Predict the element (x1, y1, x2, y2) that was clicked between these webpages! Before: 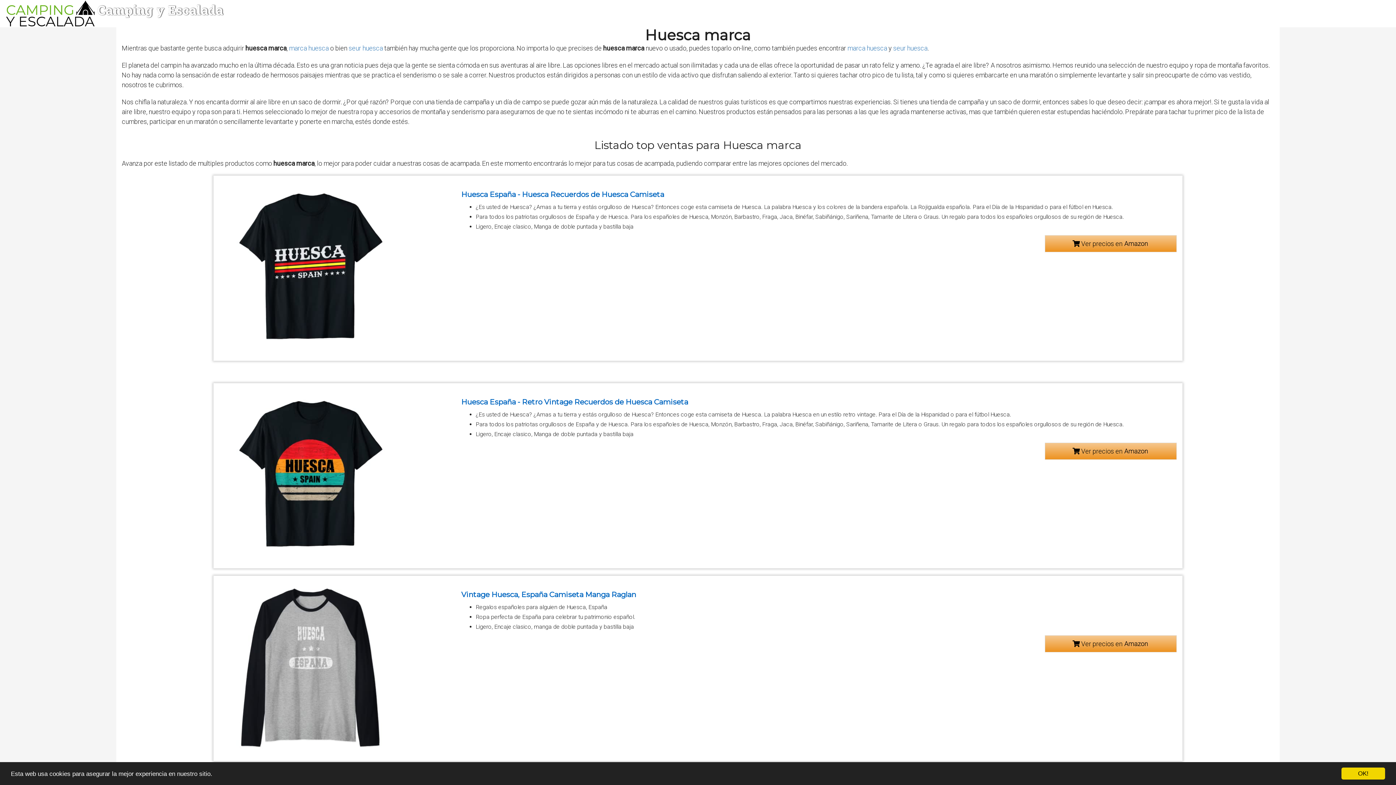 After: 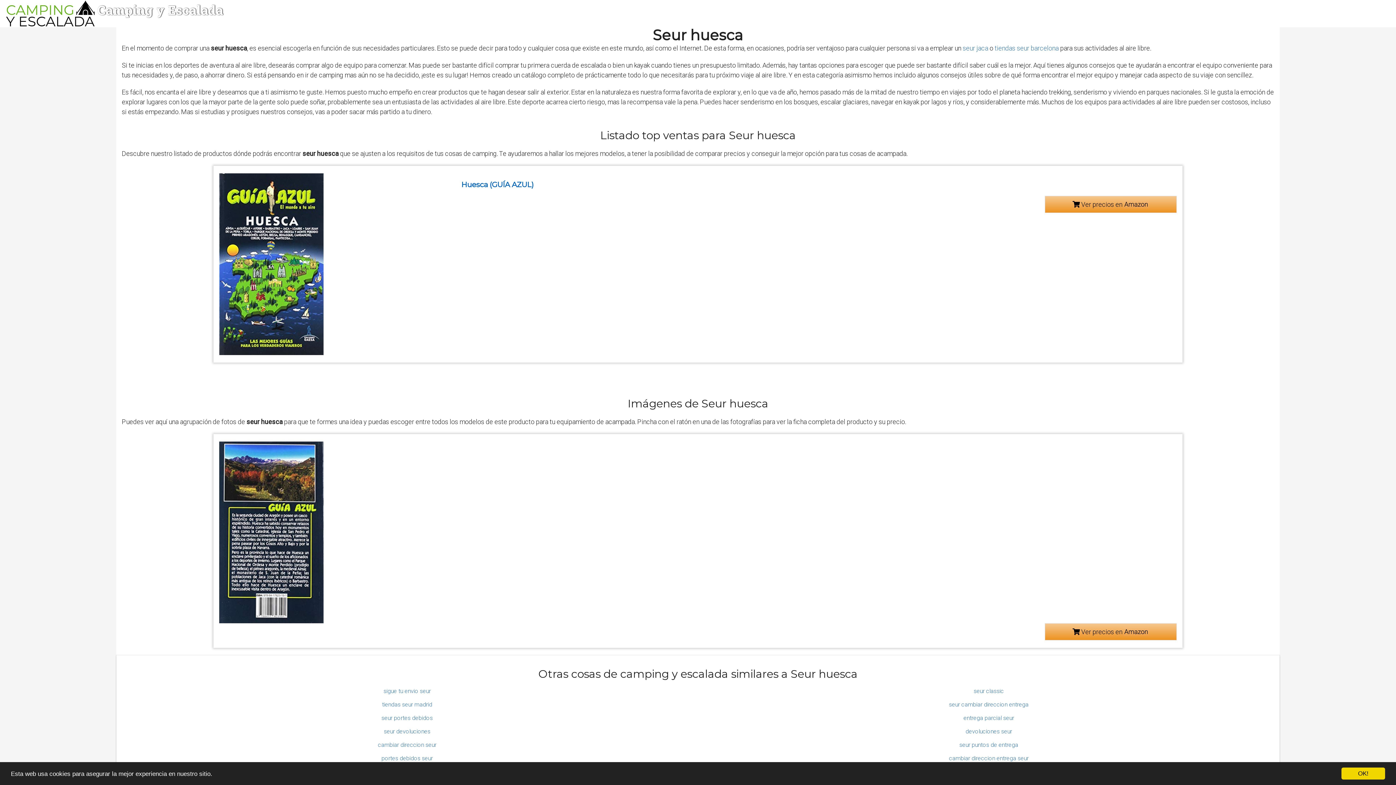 Action: bbox: (893, 44, 927, 51) label: seur huesca